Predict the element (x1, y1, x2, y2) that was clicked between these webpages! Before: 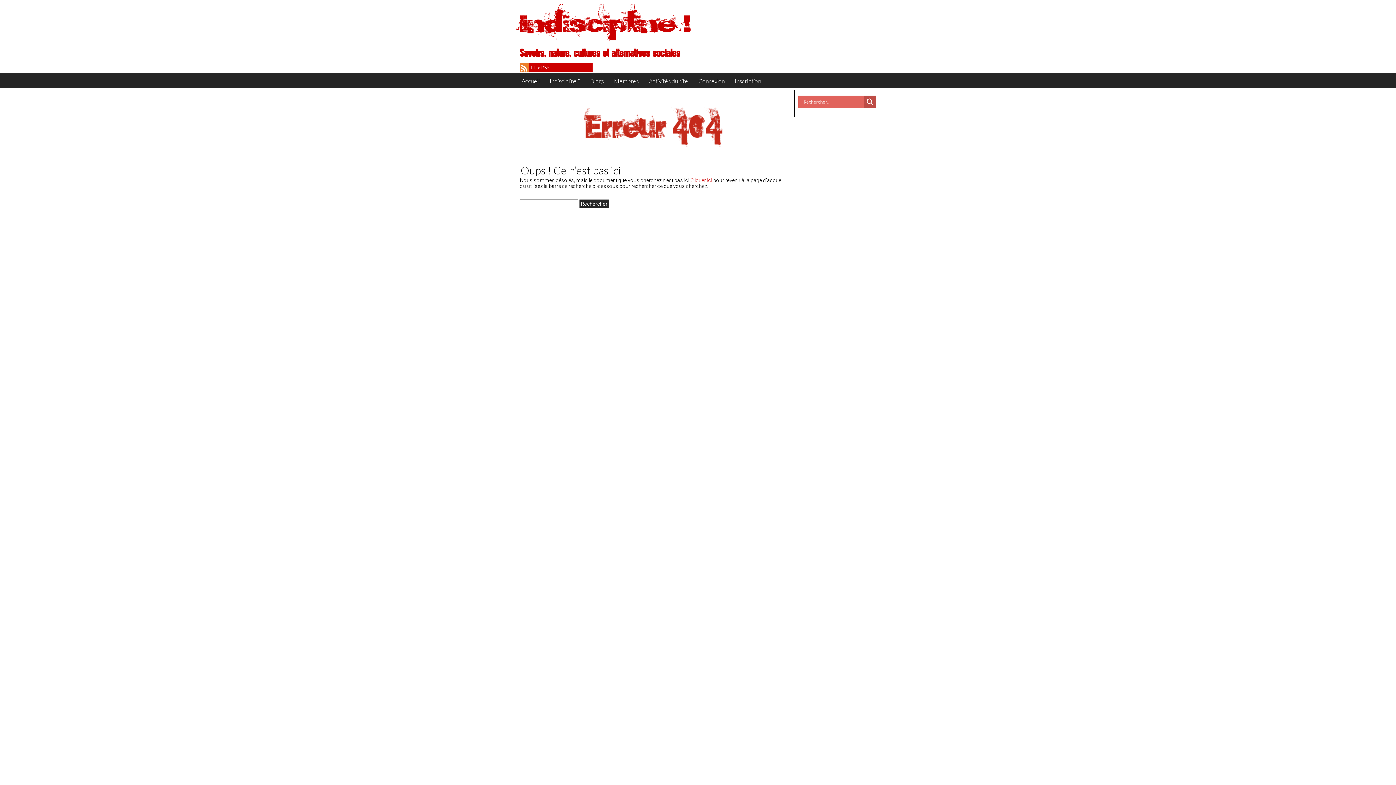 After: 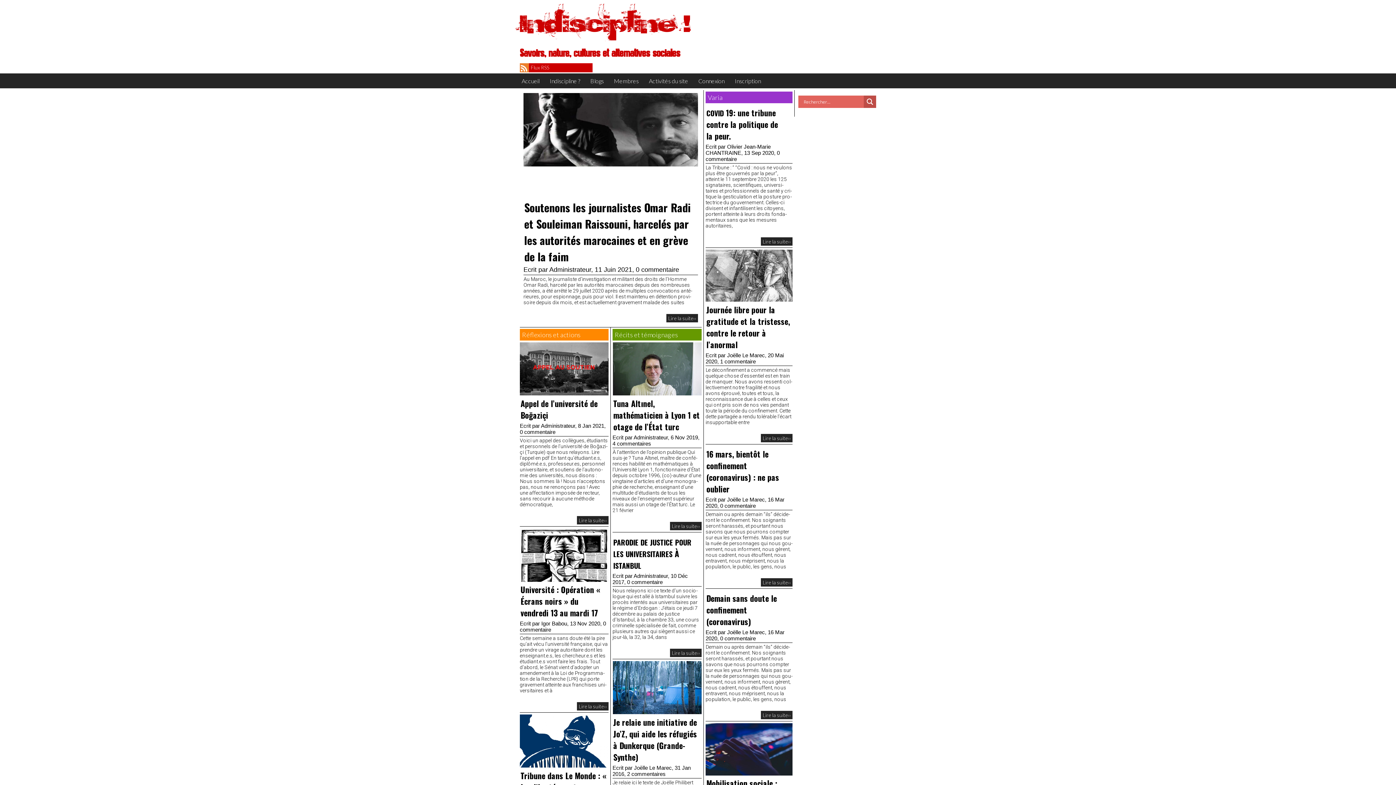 Action: label: Blogs bbox: (585, 73, 609, 88)